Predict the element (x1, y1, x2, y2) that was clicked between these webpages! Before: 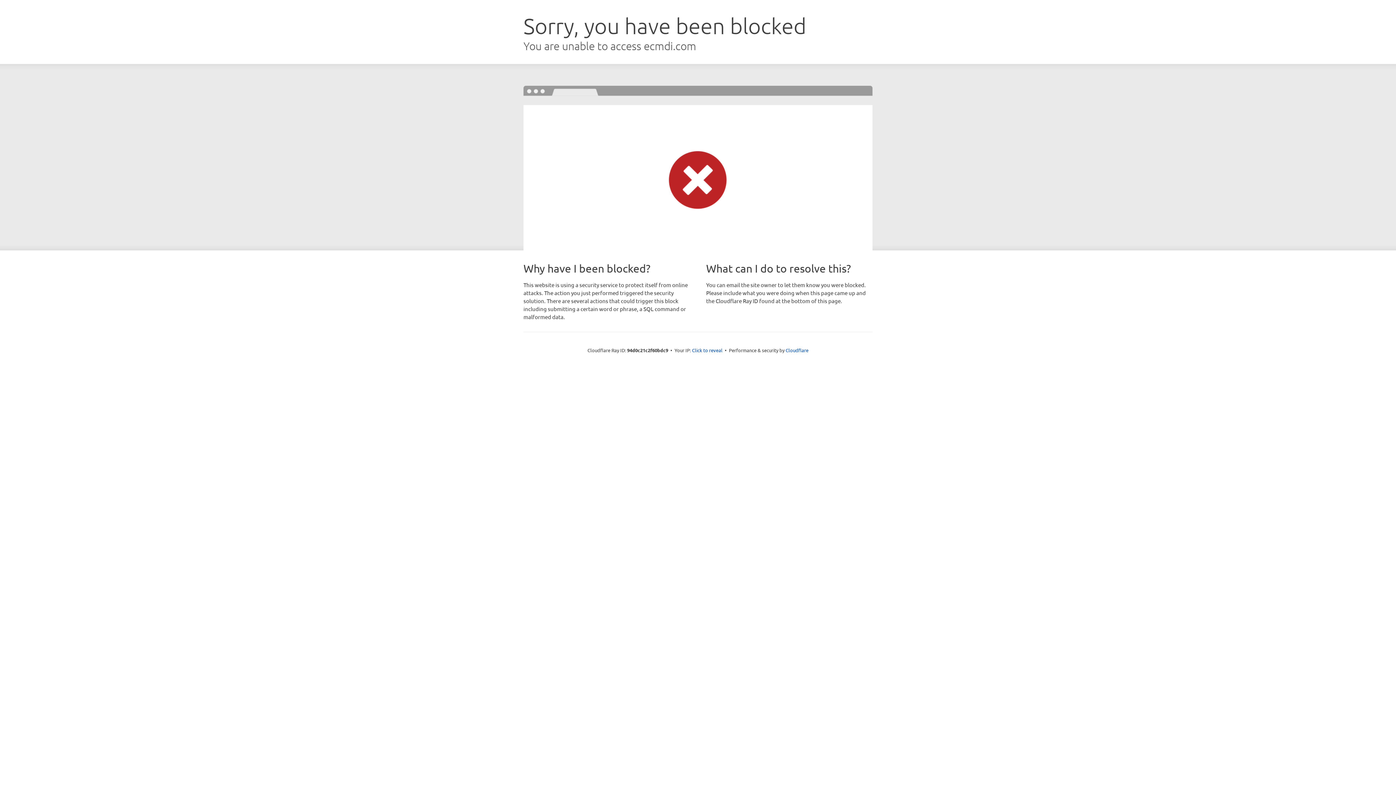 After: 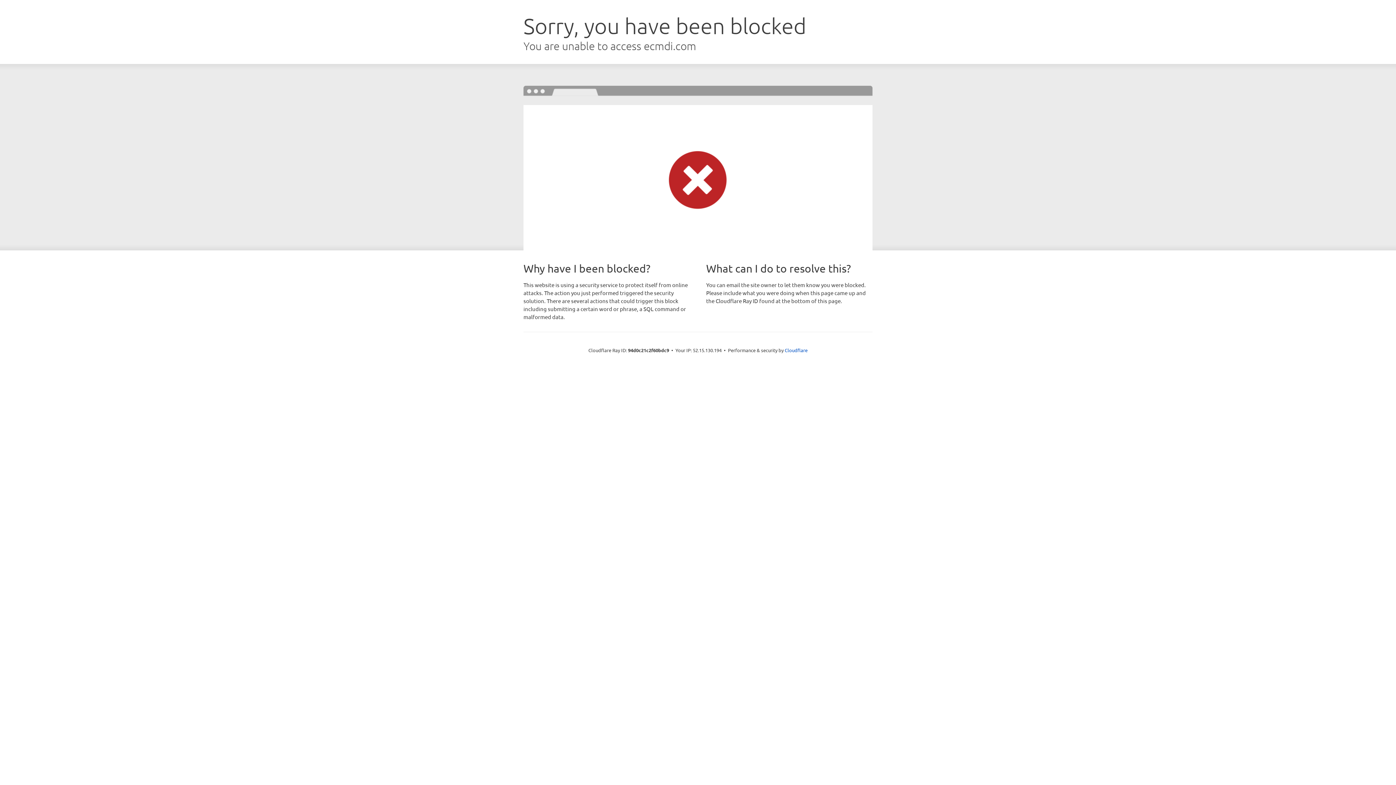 Action: label: Click to reveal bbox: (692, 346, 722, 353)